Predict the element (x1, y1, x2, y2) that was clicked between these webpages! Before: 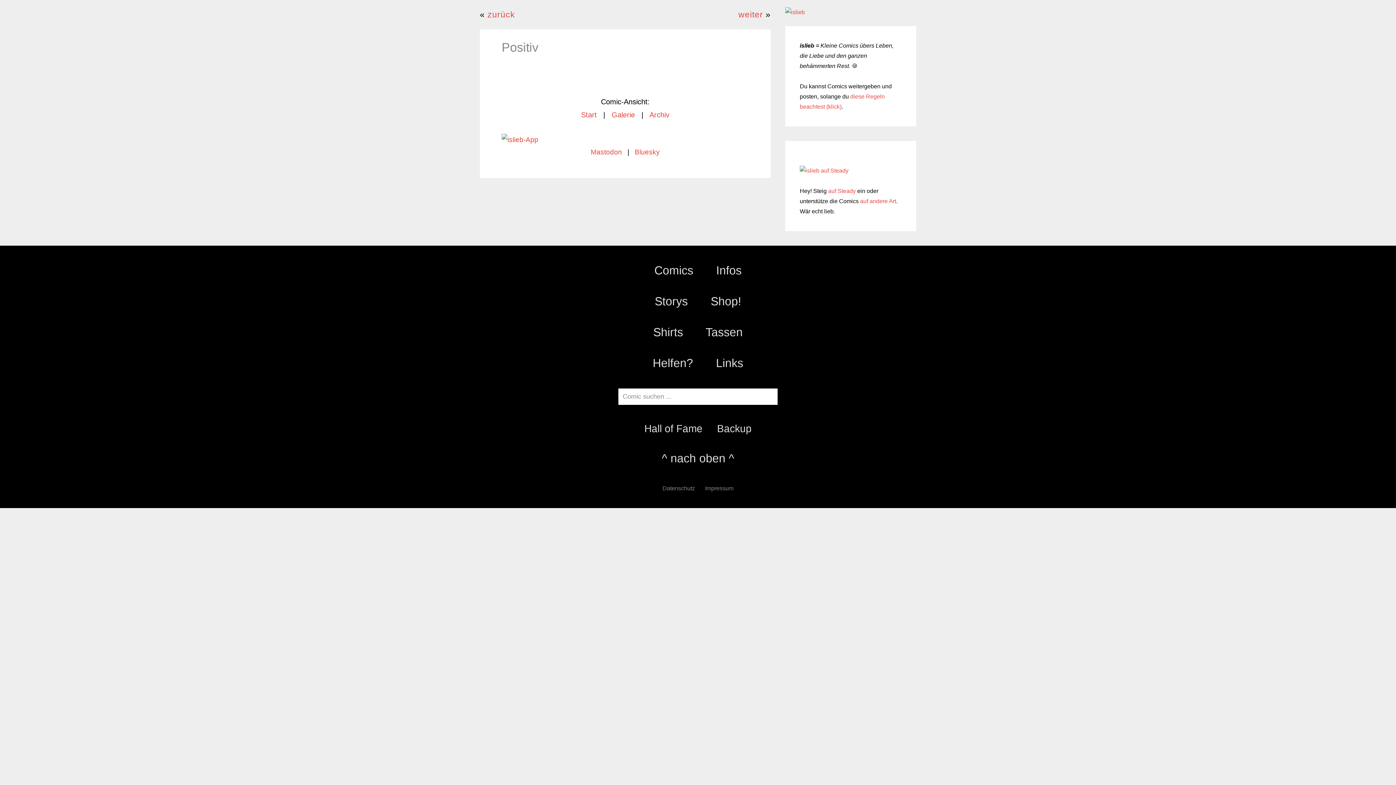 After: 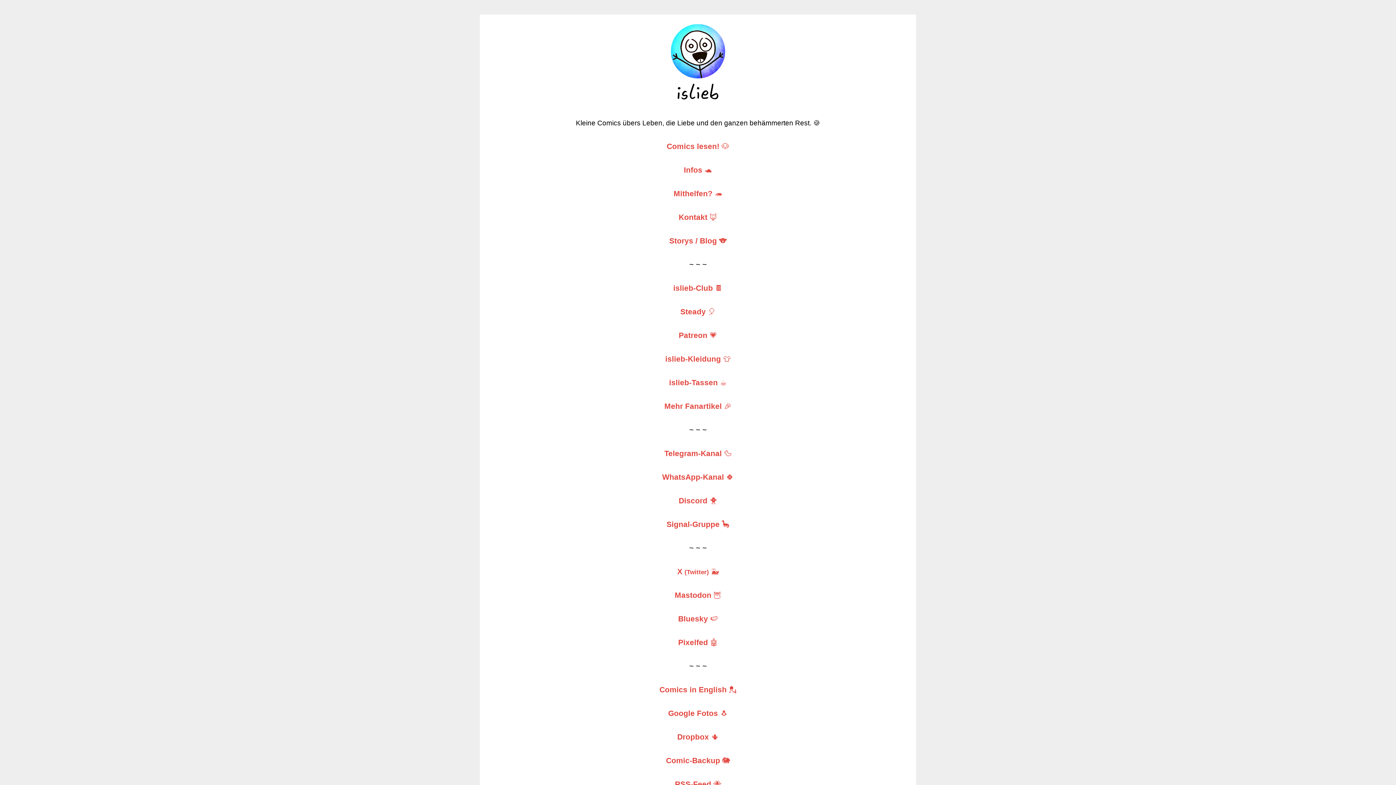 Action: label: Links bbox: (716, 356, 743, 369)